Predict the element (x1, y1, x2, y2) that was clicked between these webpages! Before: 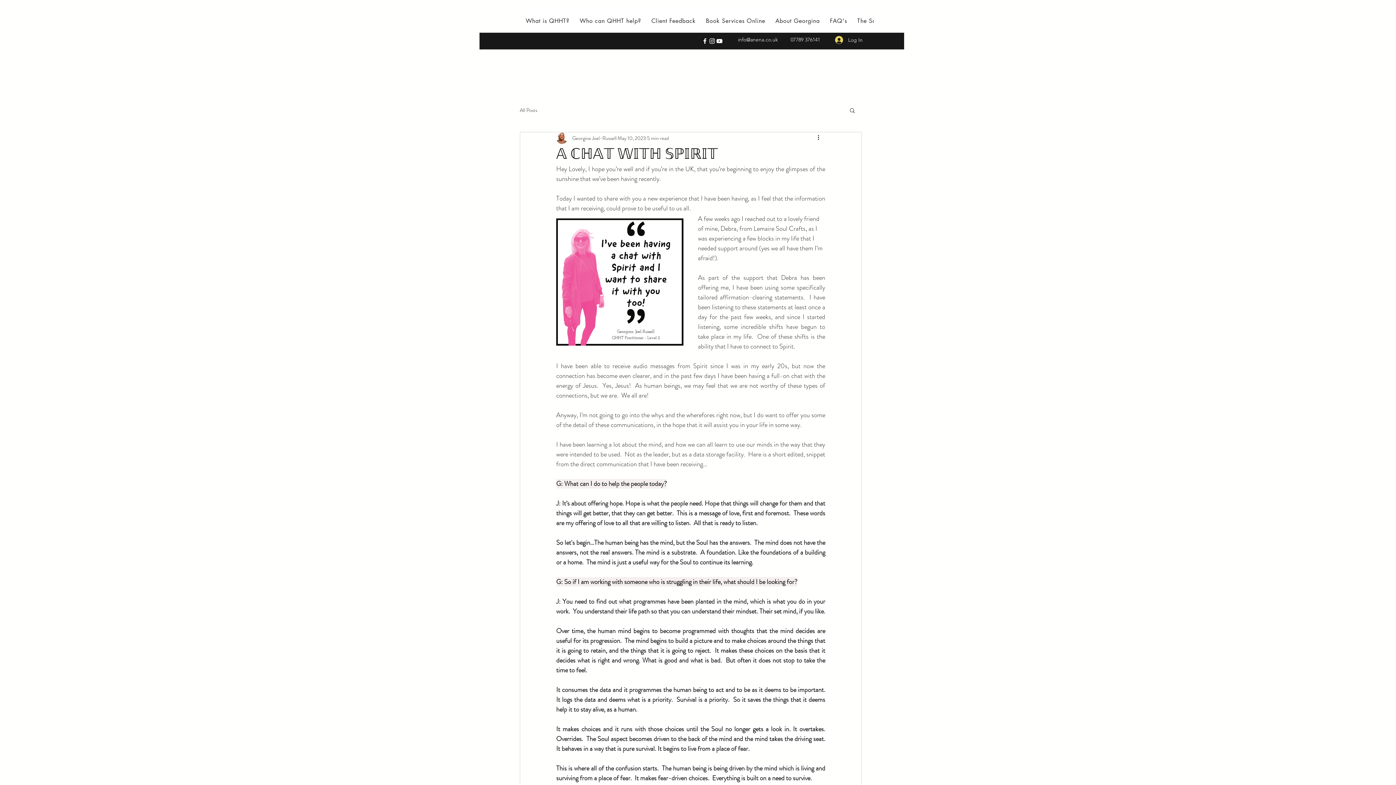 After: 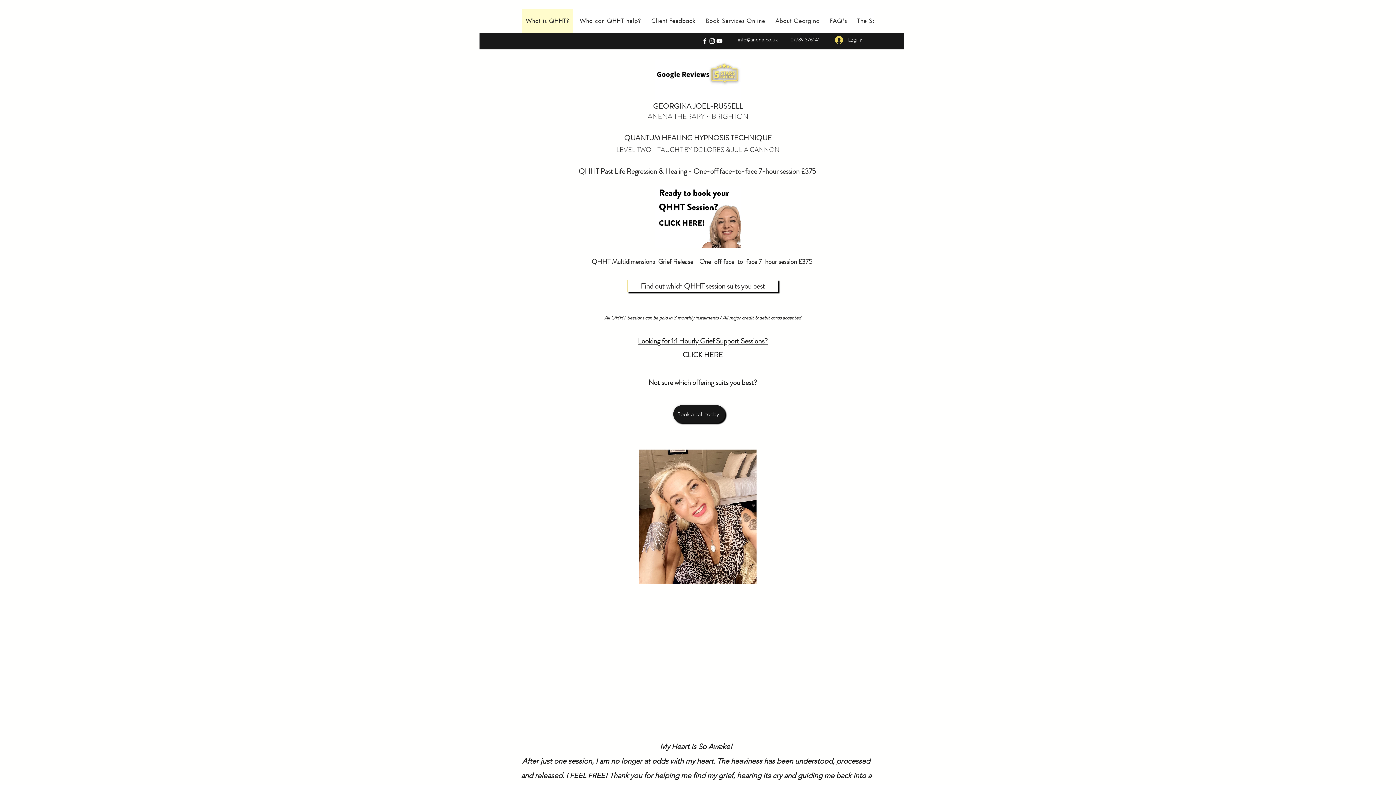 Action: bbox: (522, 9, 573, 32) label: What is QHHT?